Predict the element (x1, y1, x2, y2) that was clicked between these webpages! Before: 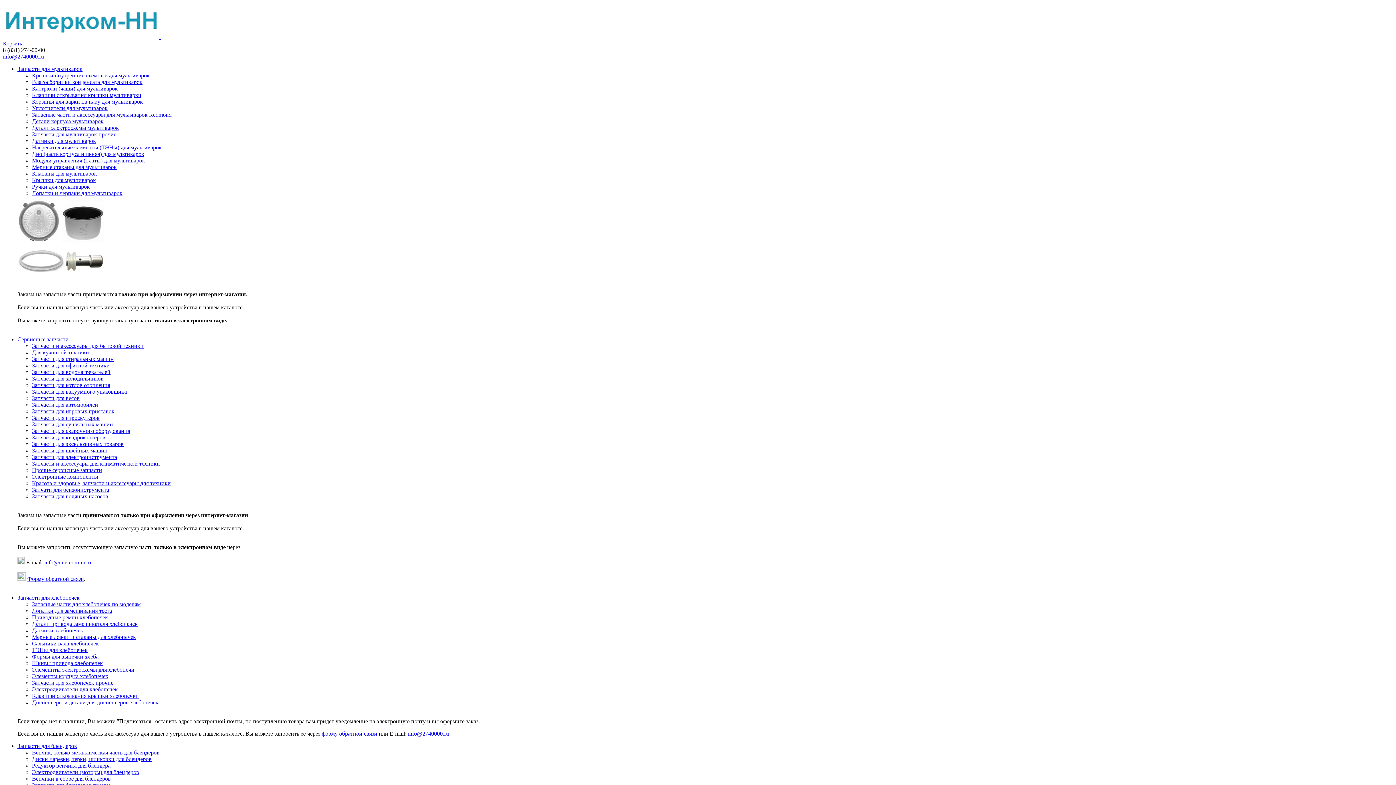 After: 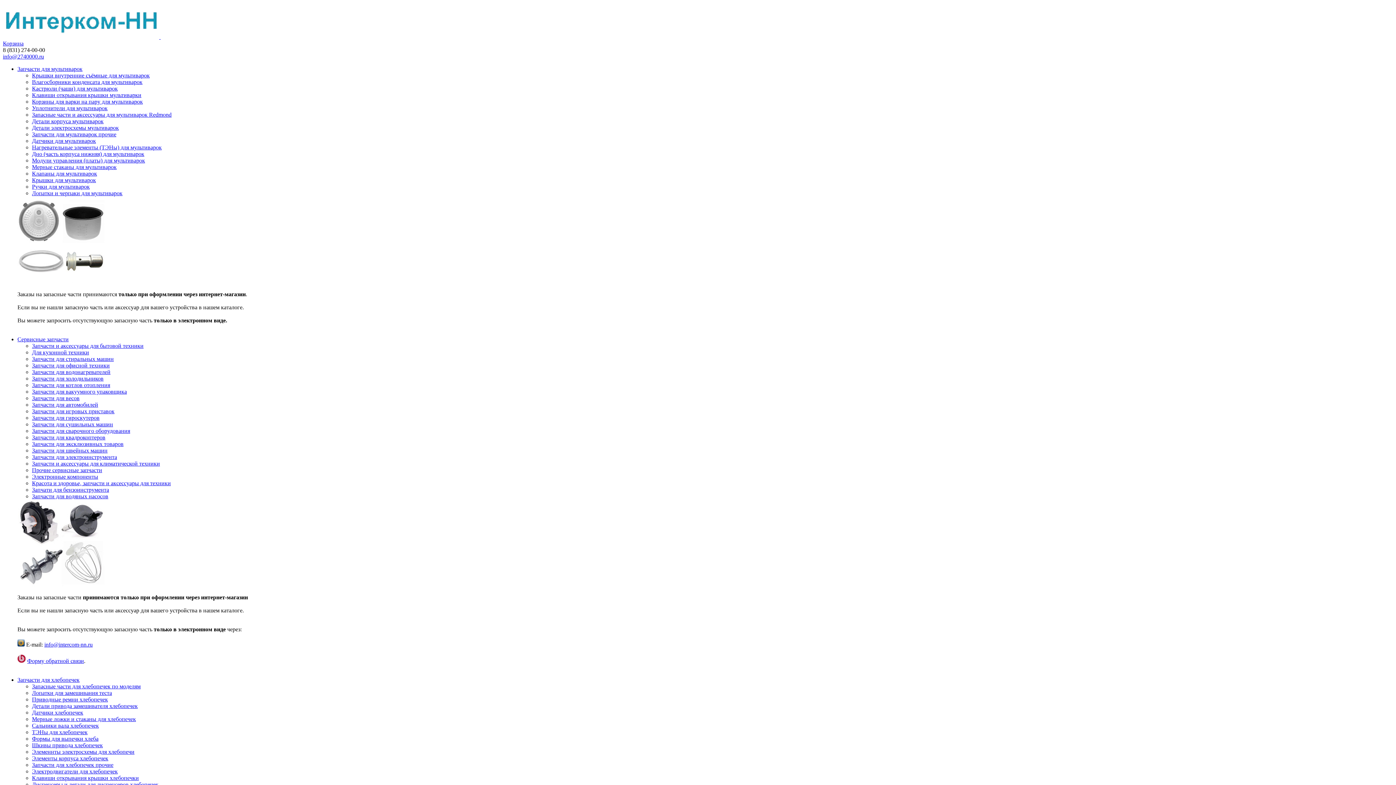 Action: label: Дно (часть корпуса нижняя) для мультиварок bbox: (32, 150, 144, 157)